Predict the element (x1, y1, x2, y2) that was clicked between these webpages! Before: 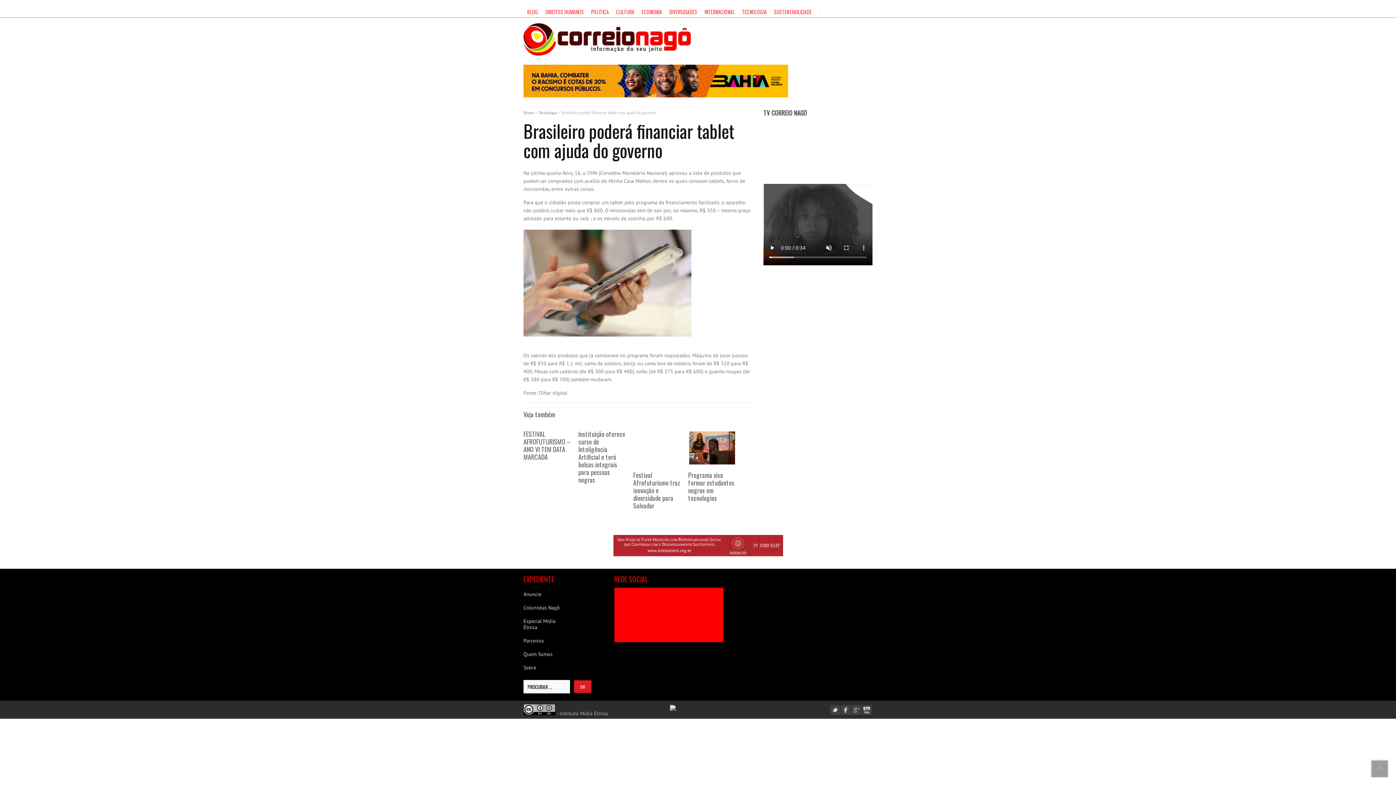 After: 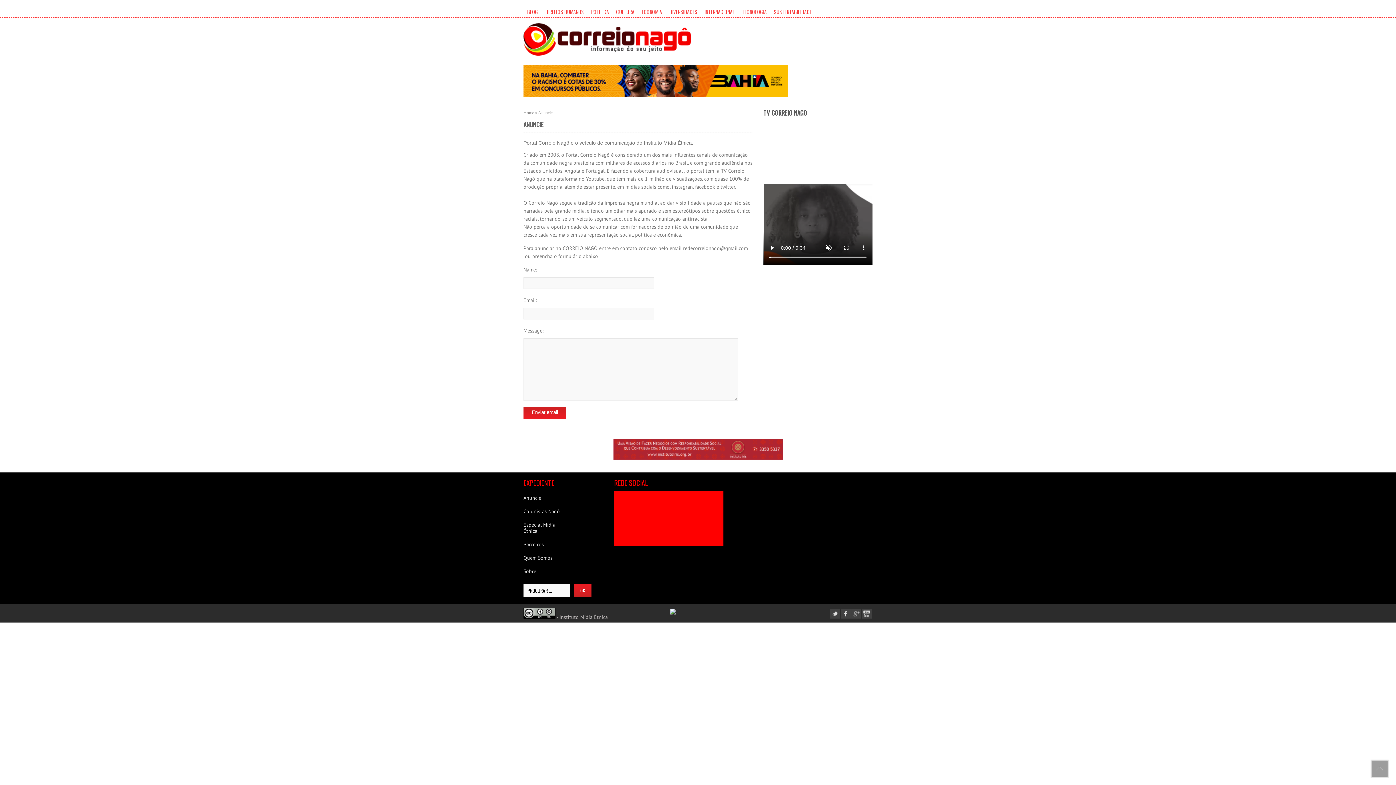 Action: label: Anuncie bbox: (523, 591, 541, 597)